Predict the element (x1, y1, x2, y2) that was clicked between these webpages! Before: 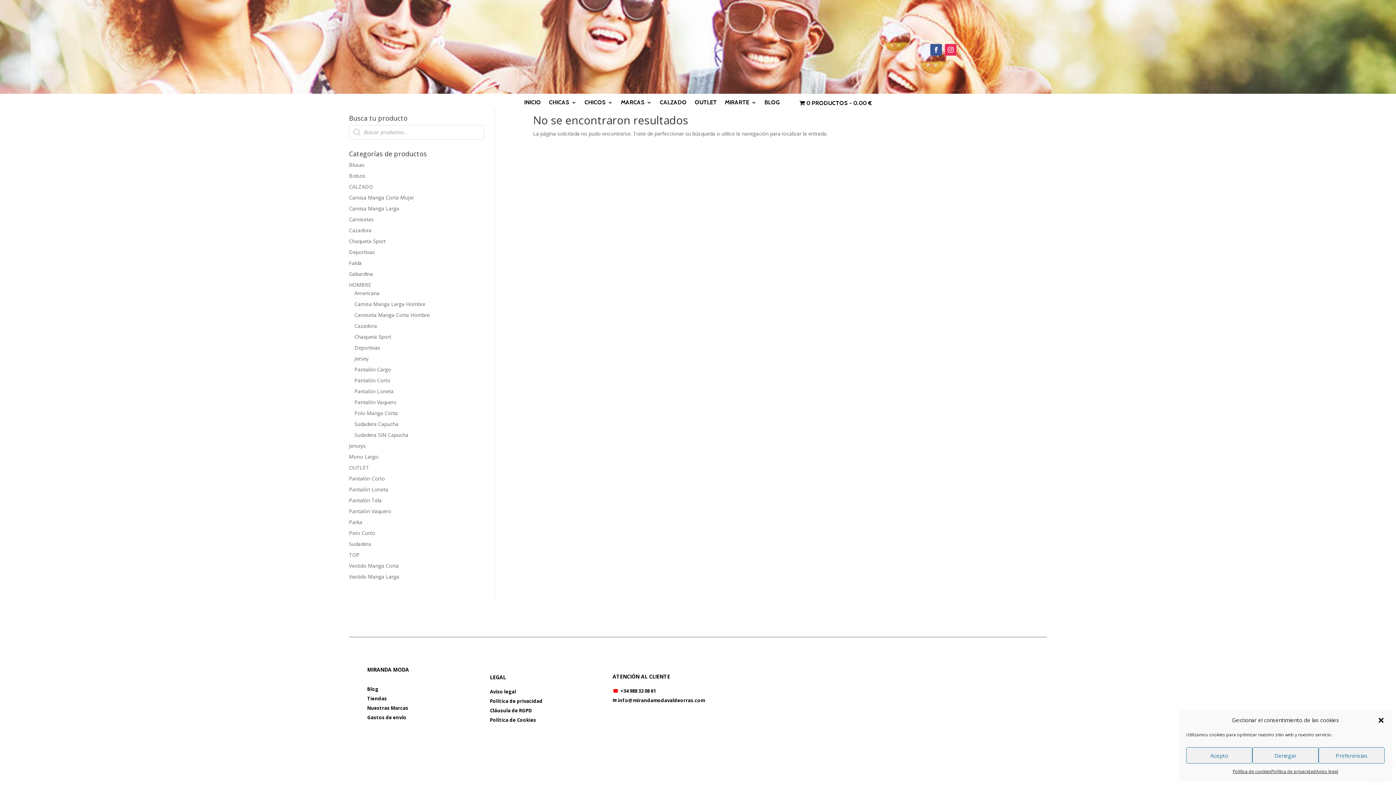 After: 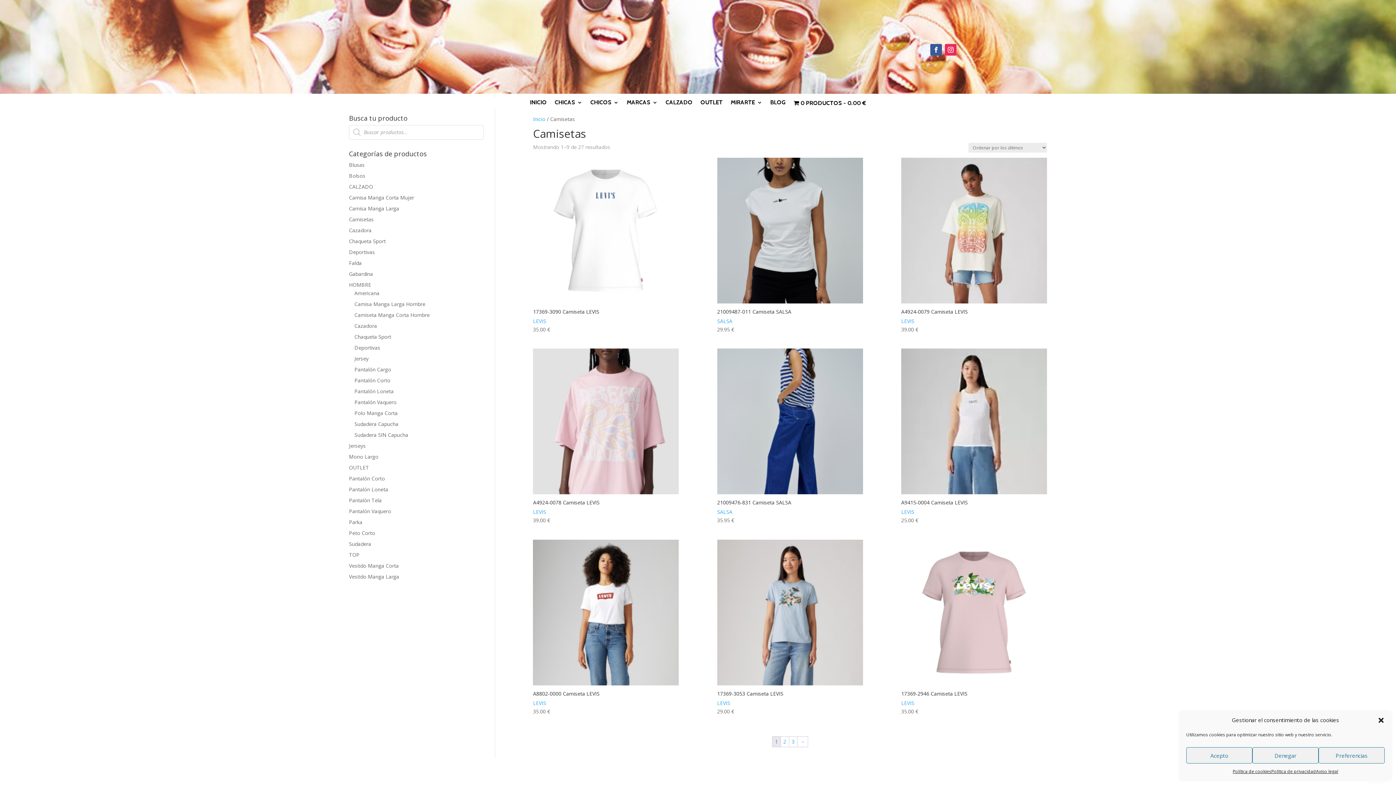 Action: label: Camisetas bbox: (349, 215, 373, 222)